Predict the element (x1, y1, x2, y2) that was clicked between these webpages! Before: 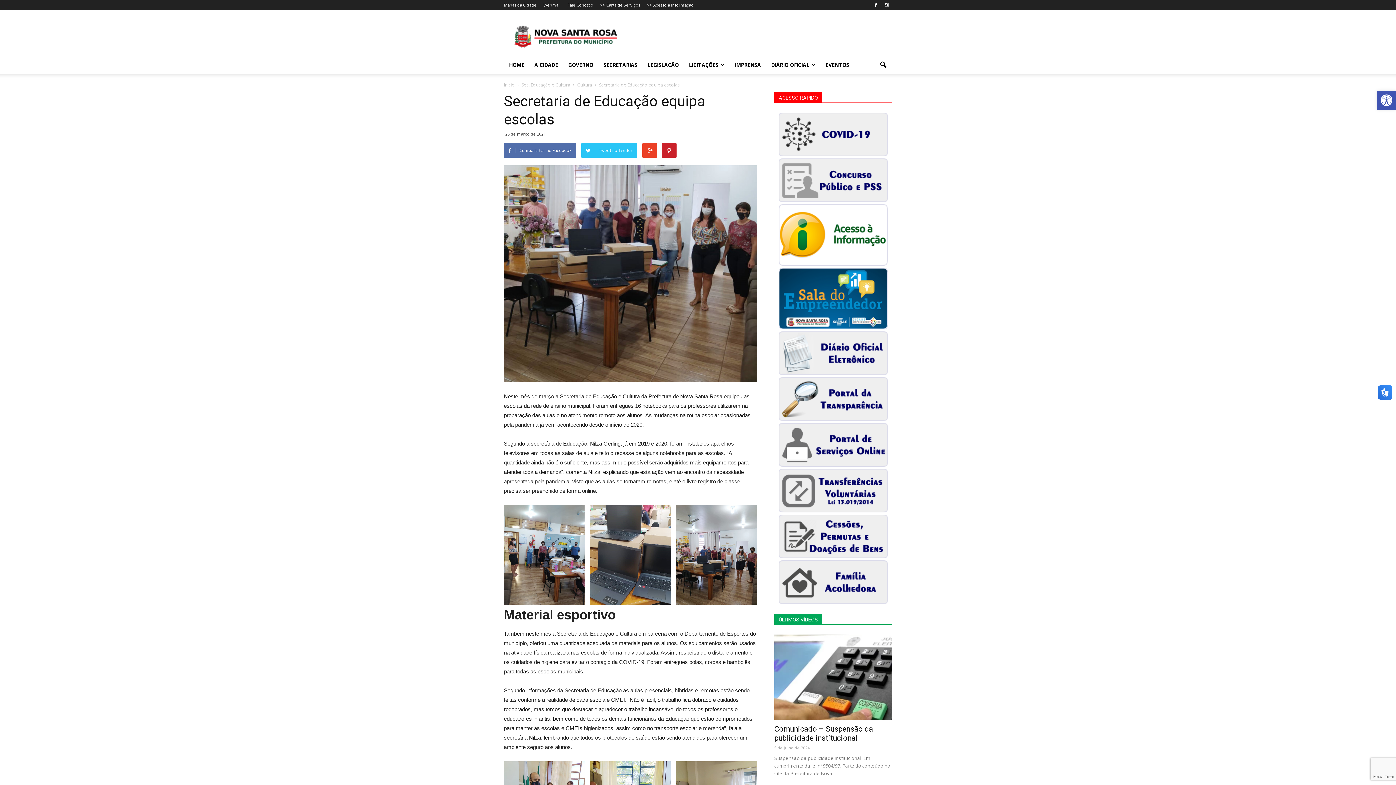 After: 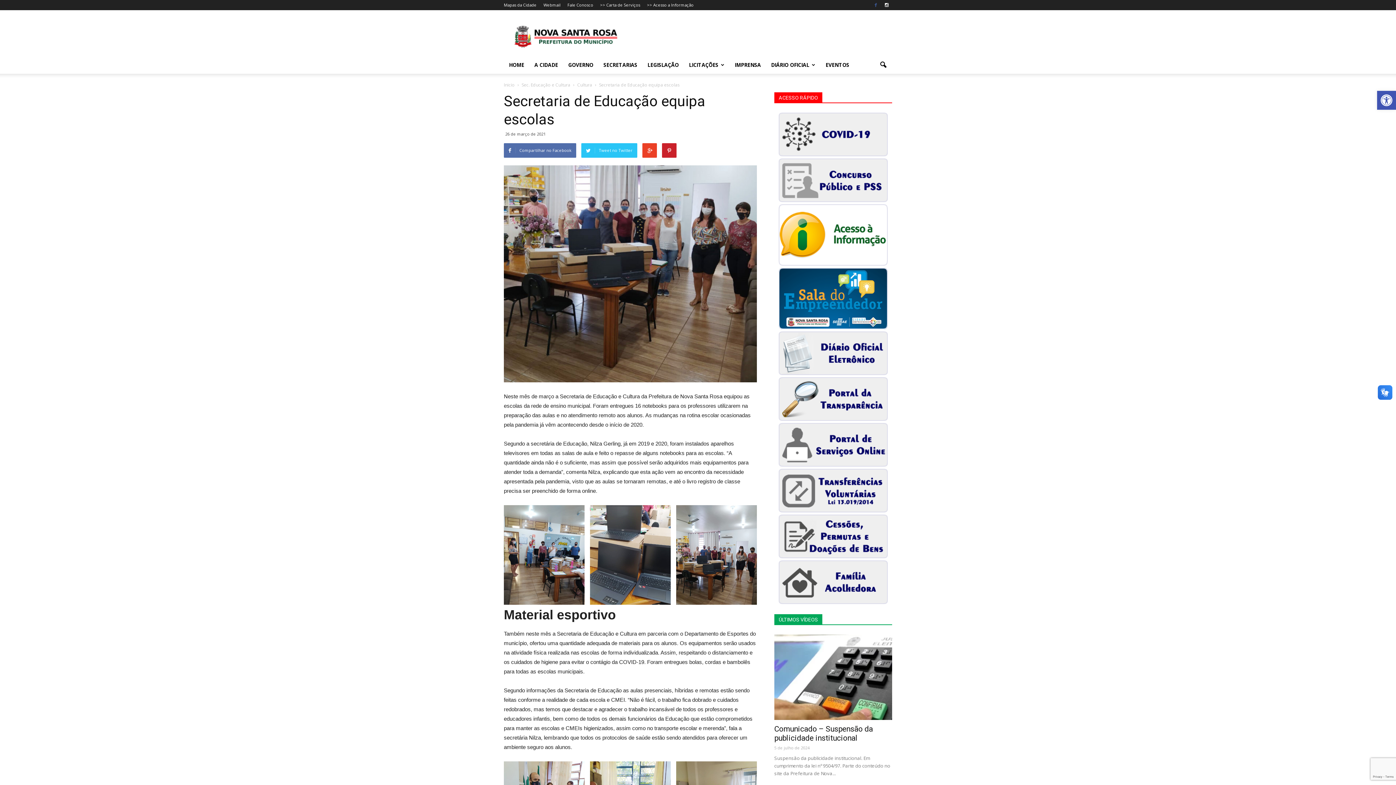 Action: bbox: (870, 0, 881, 9)